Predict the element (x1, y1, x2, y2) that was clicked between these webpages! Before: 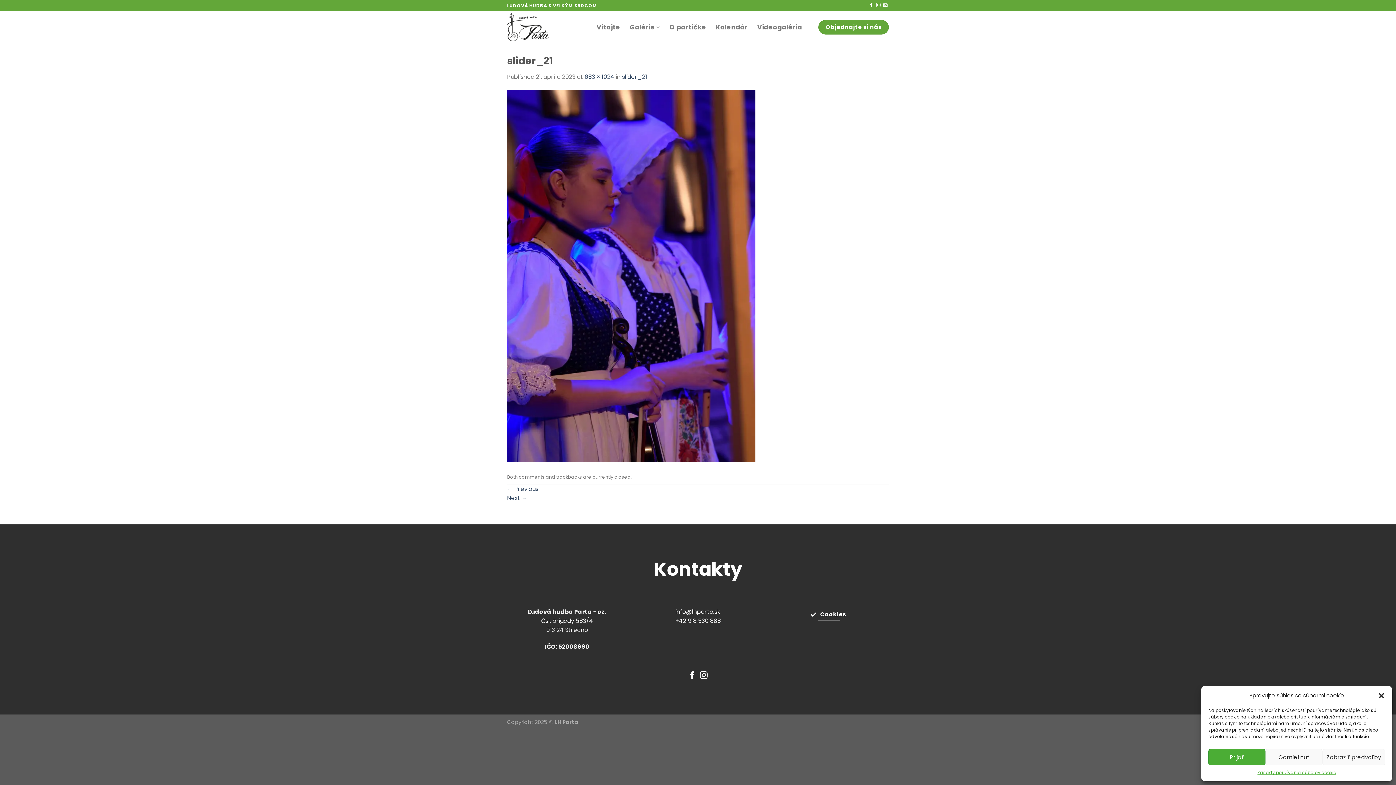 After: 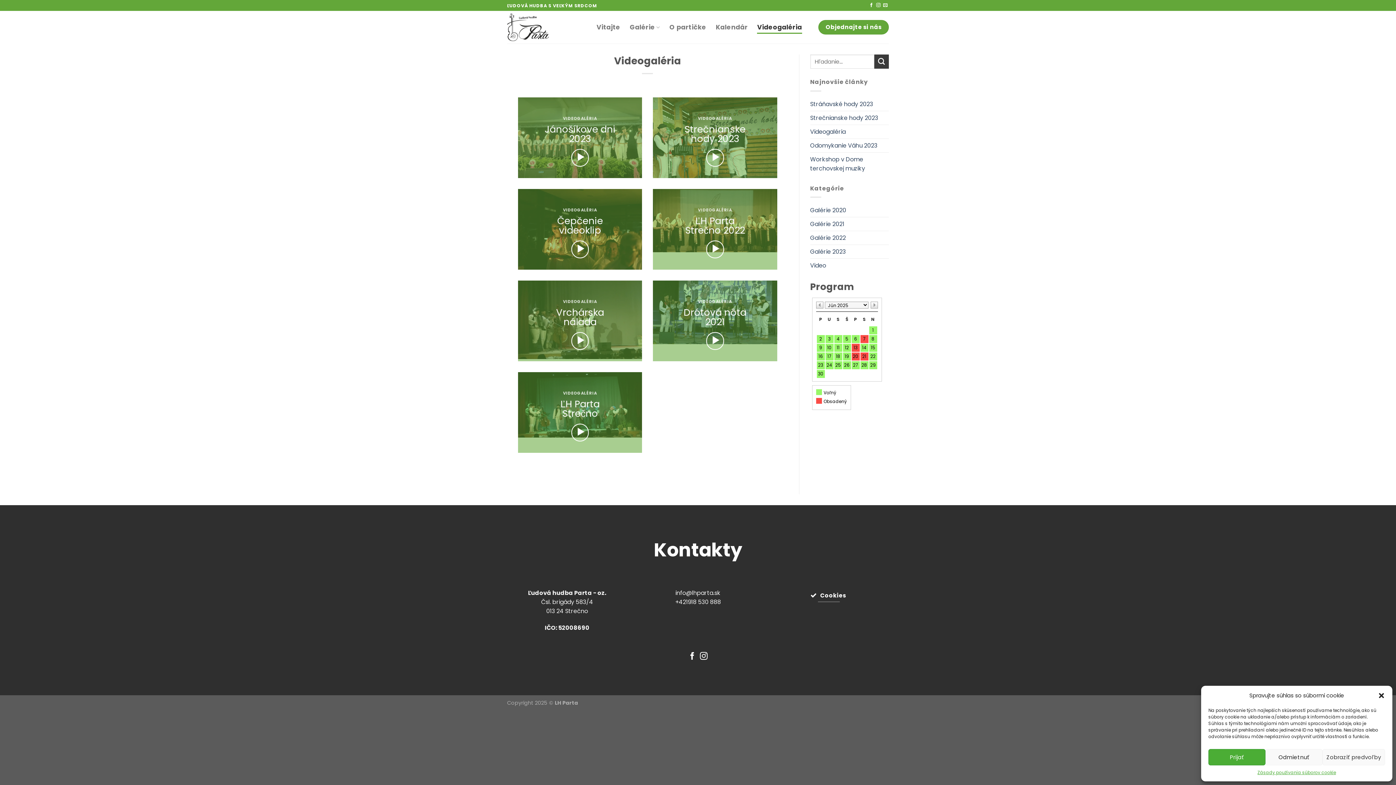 Action: bbox: (757, 20, 802, 33) label: Videogaléria